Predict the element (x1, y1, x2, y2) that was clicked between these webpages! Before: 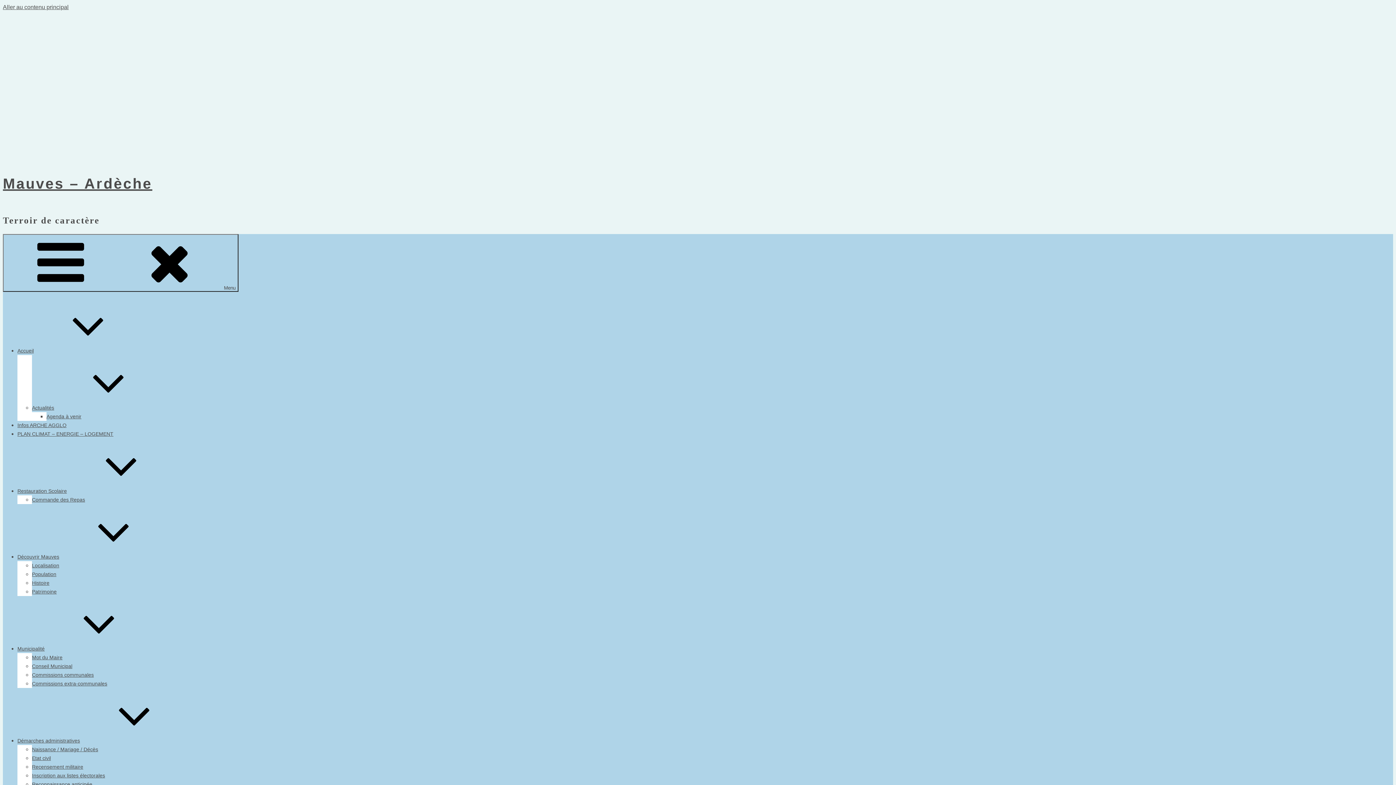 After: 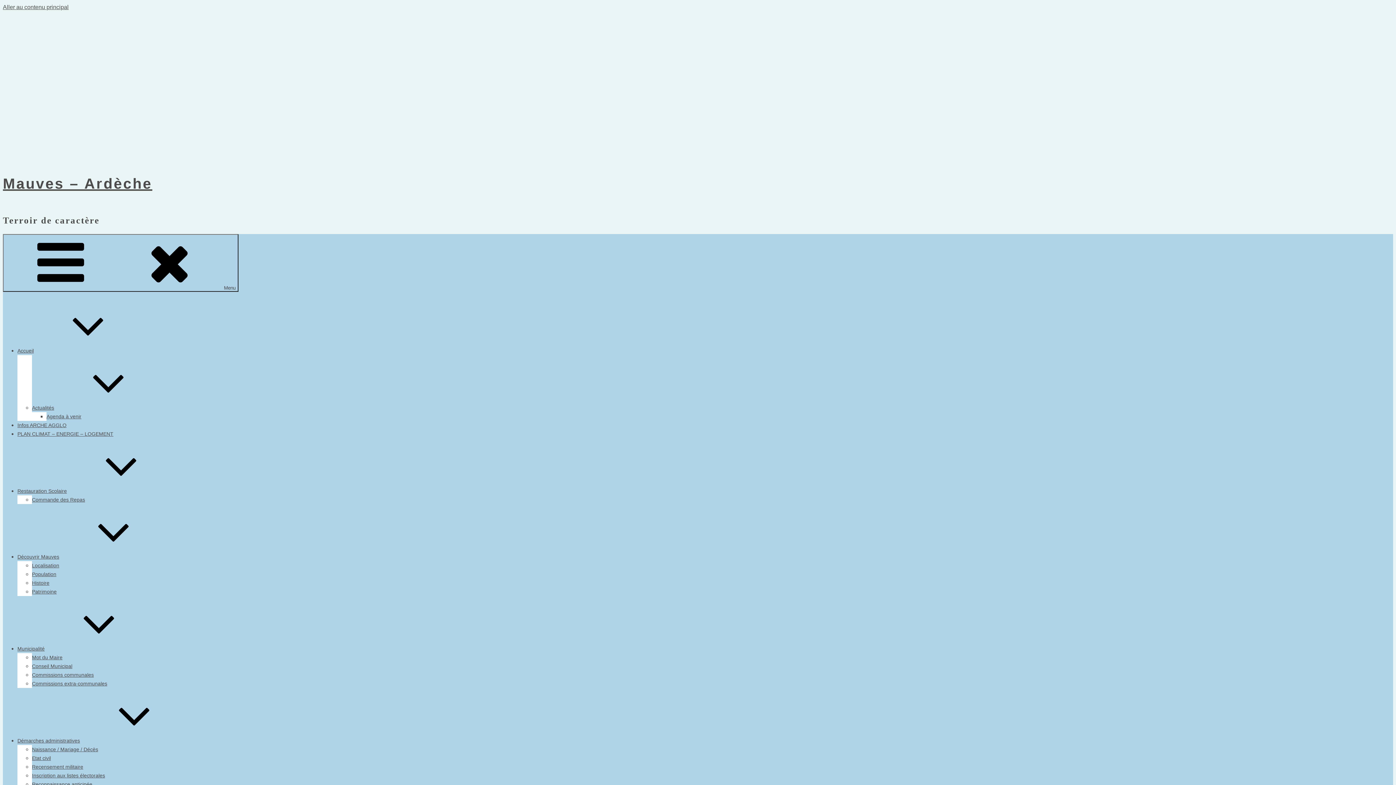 Action: label: Restauration Scolaire bbox: (17, 488, 176, 494)